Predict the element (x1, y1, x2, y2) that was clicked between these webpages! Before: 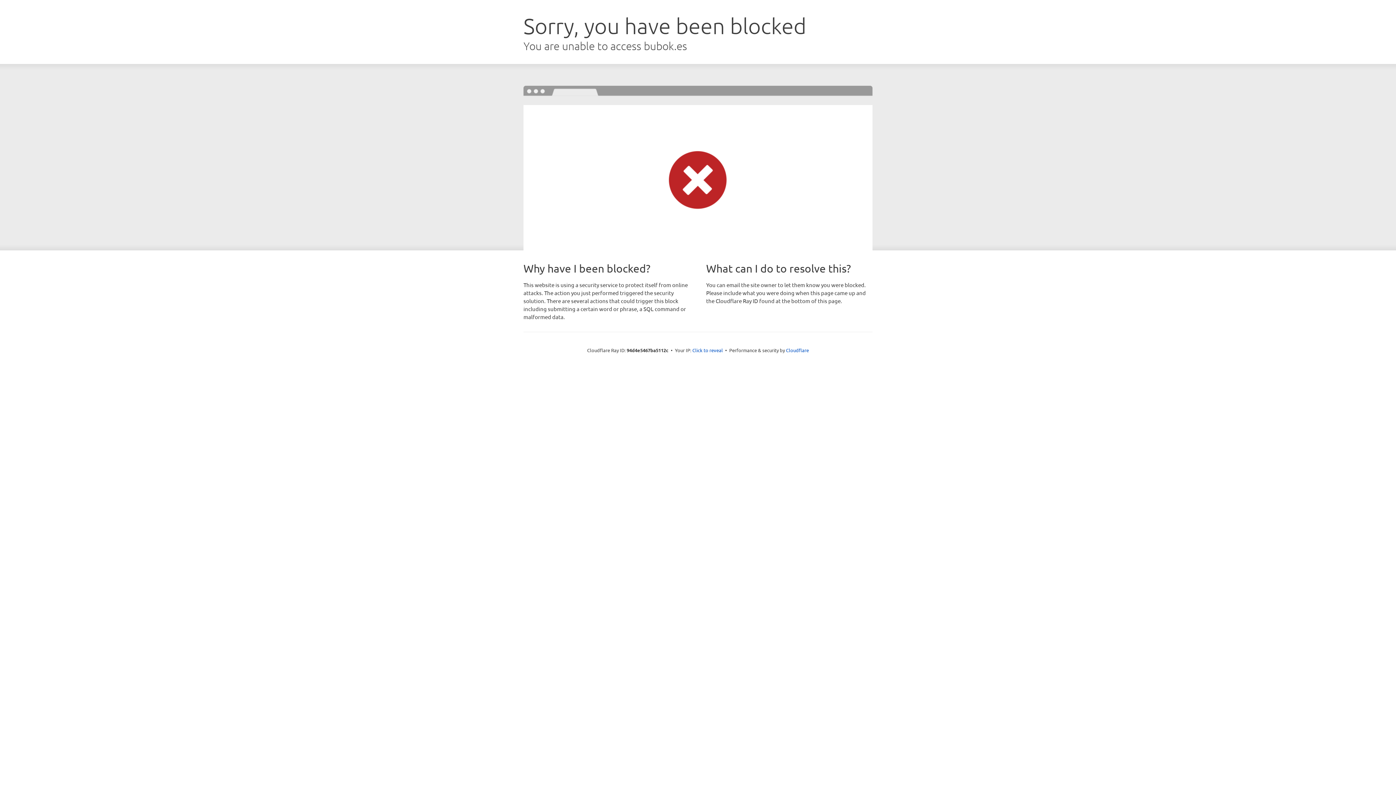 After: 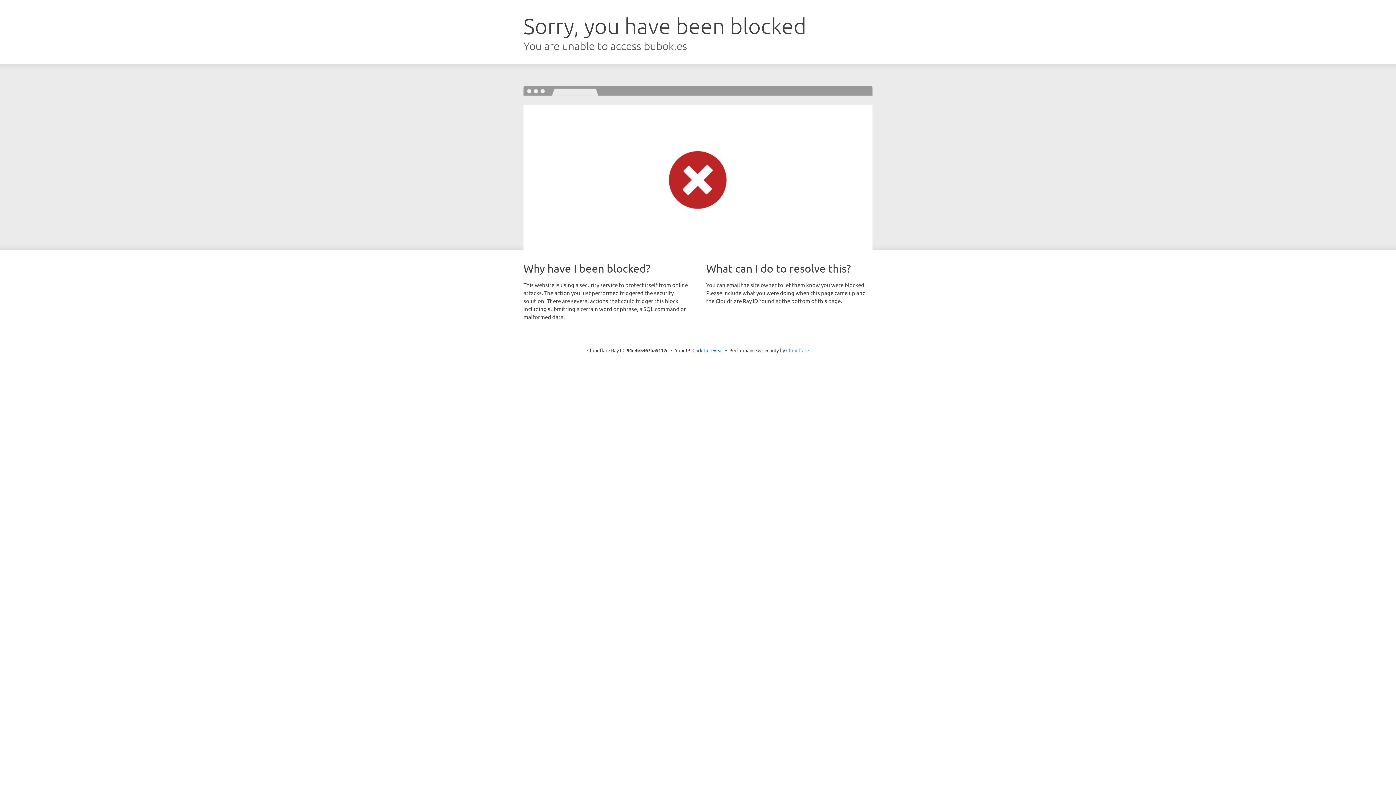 Action: label: Cloudflare bbox: (786, 347, 809, 353)